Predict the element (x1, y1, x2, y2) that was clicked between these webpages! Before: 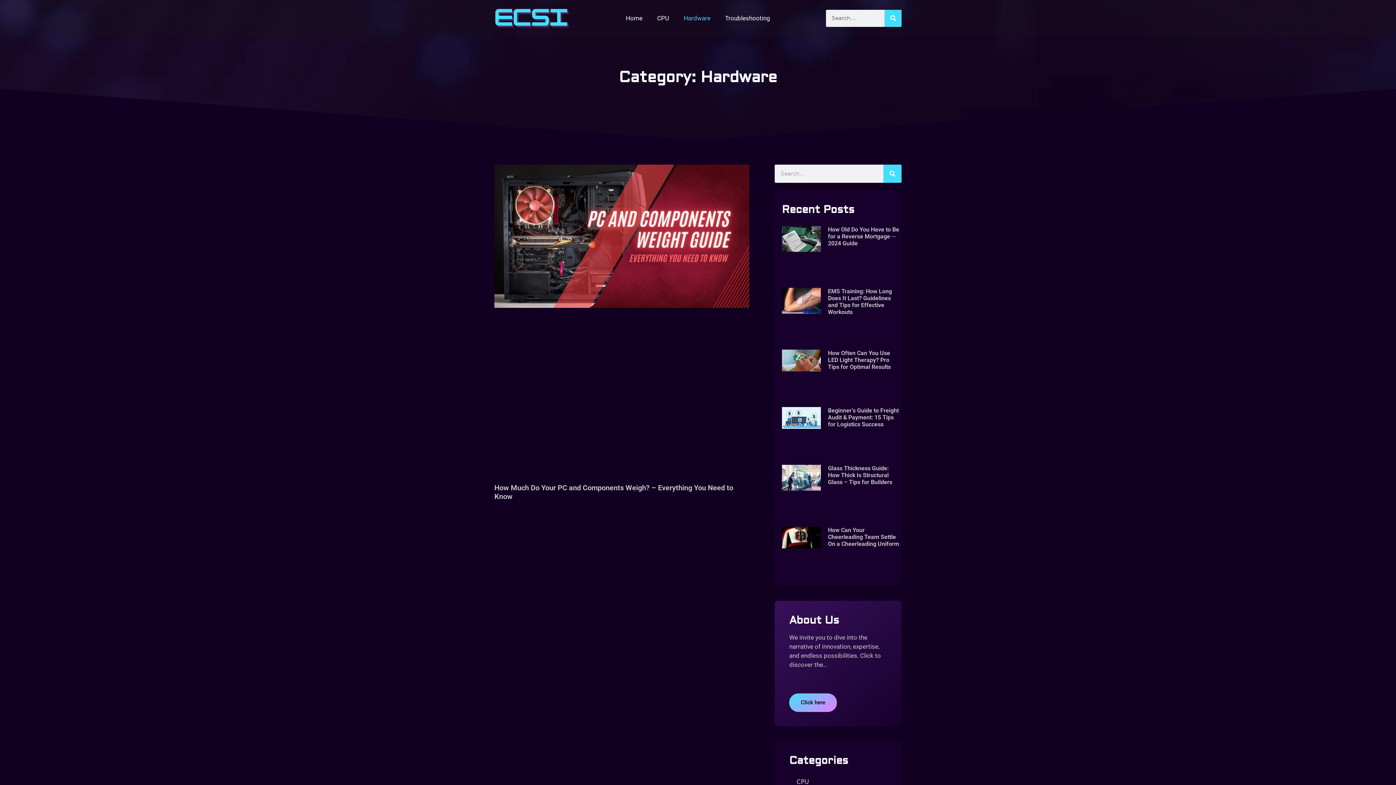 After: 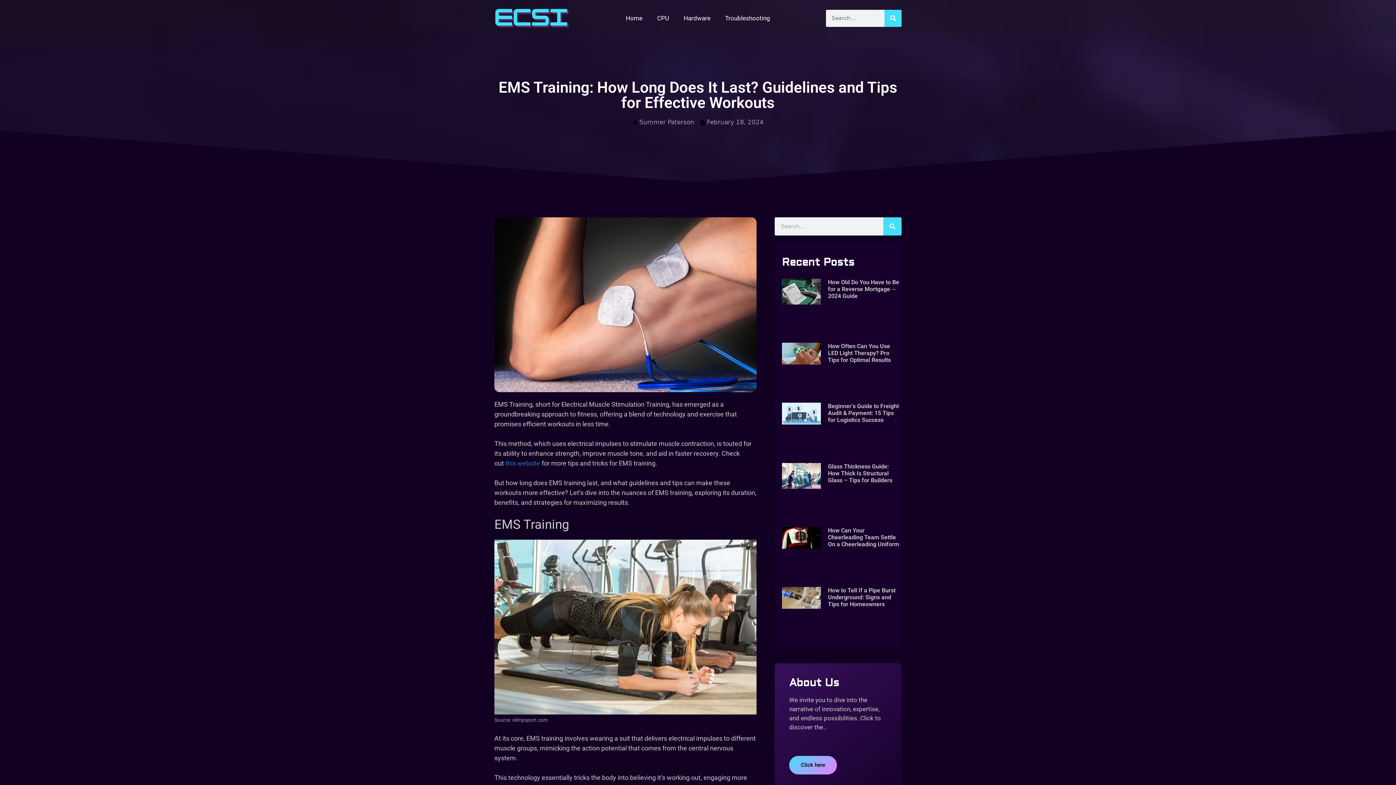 Action: bbox: (782, 287, 820, 336)